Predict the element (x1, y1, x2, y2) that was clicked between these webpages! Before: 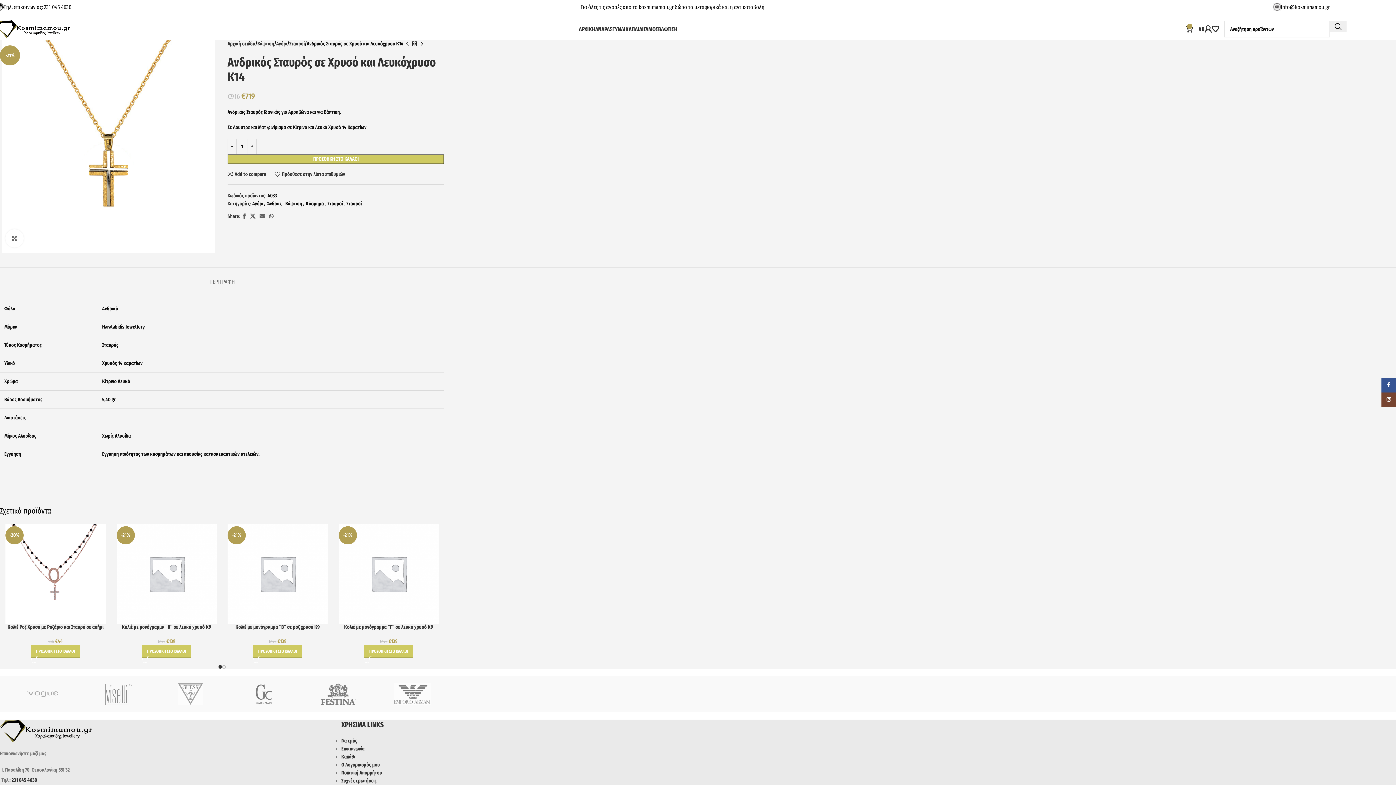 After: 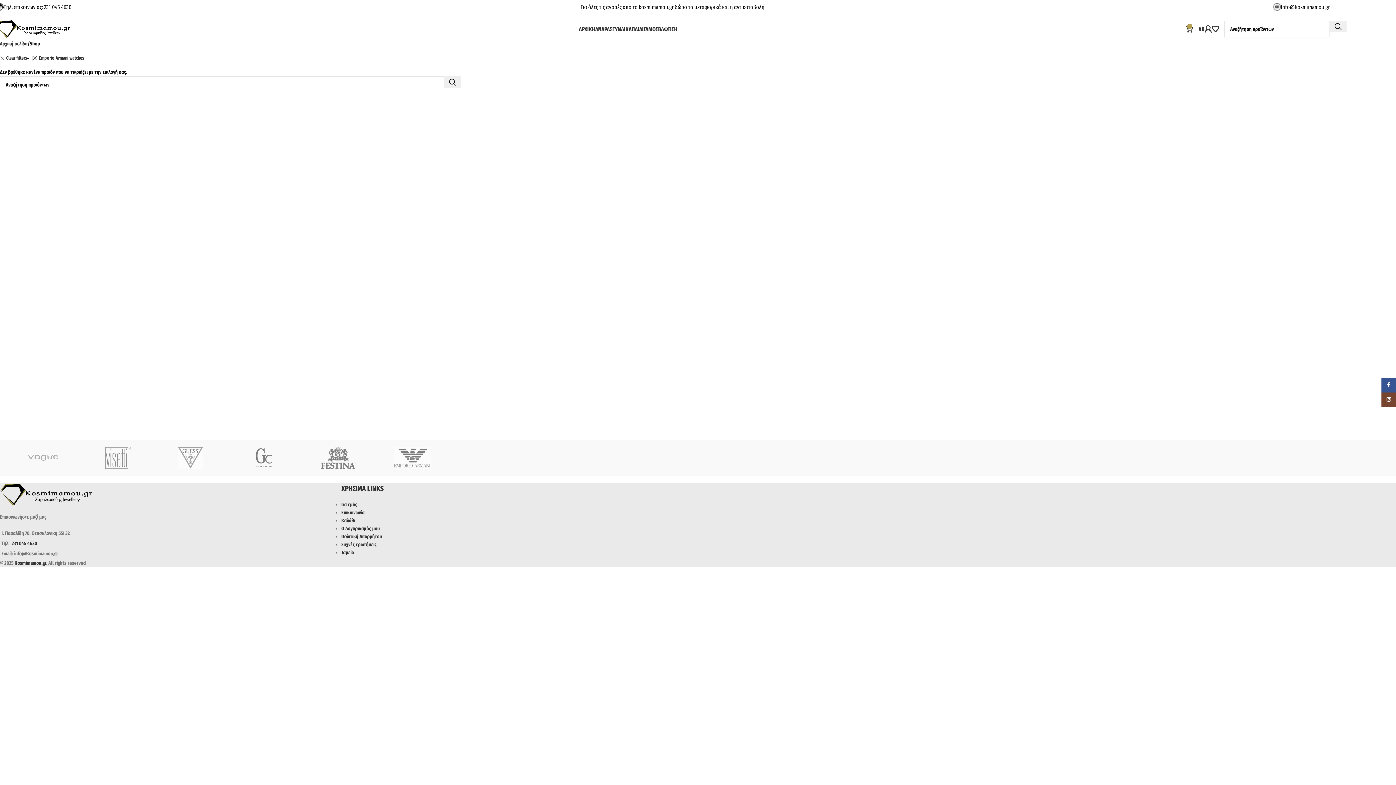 Action: bbox: (375, 676, 449, 712)